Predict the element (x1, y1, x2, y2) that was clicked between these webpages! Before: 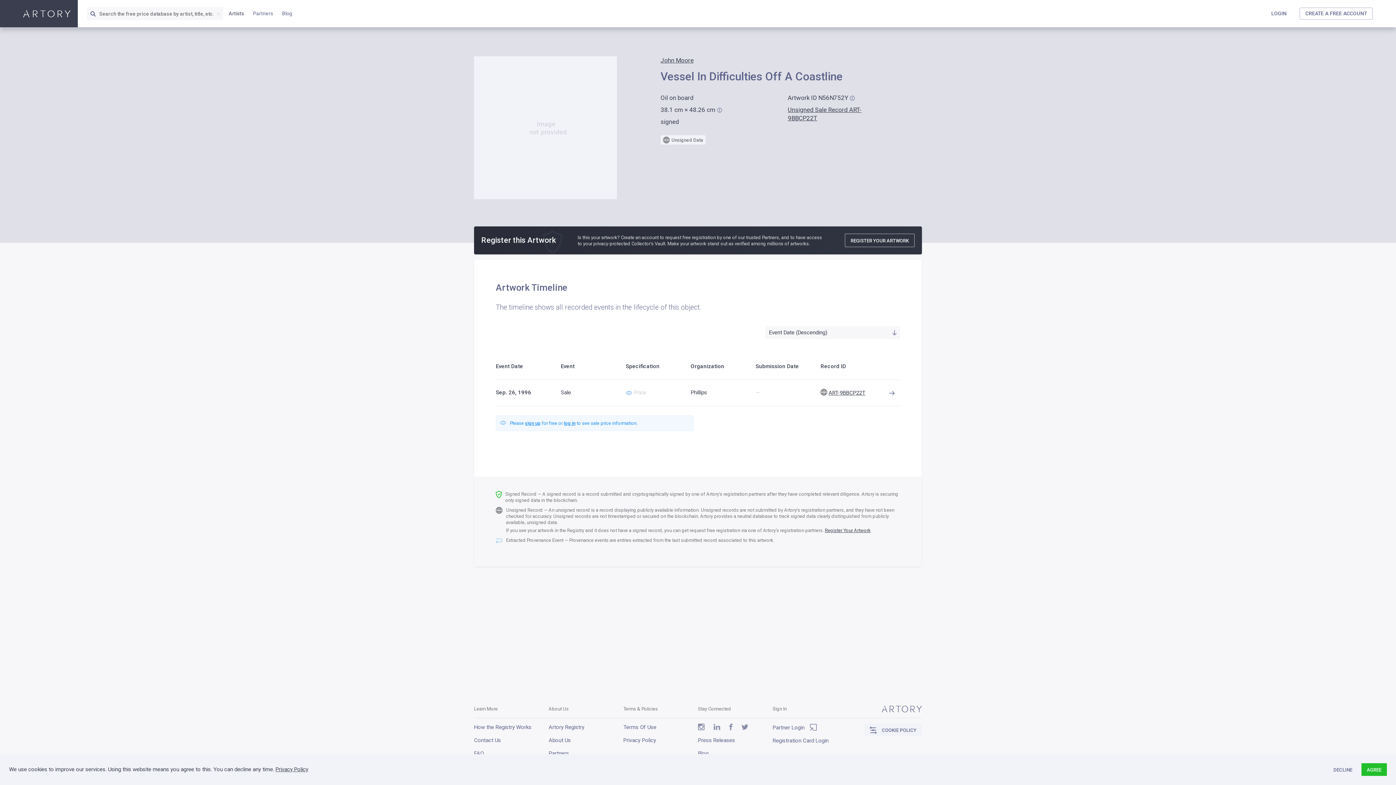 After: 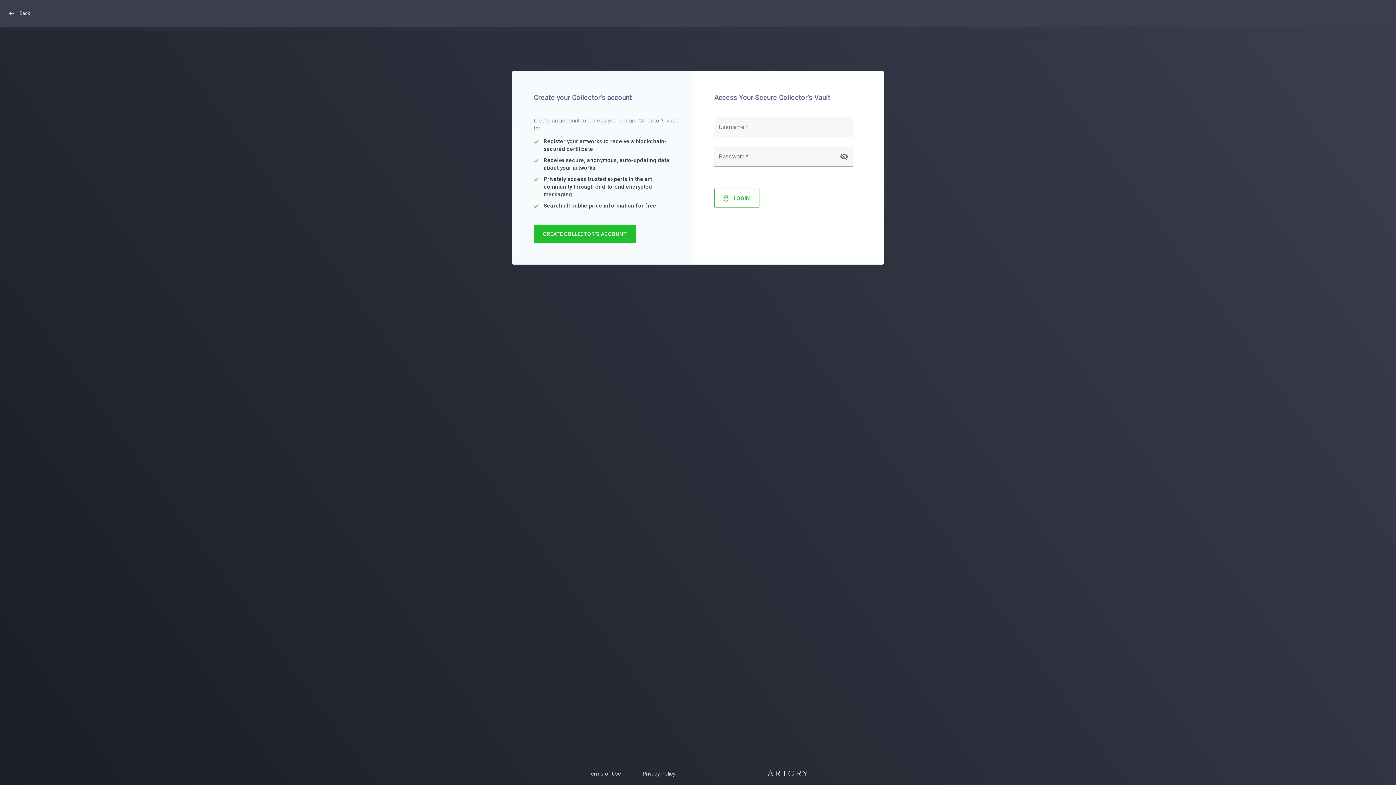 Action: bbox: (825, 528, 870, 533) label: Register Your Artwork